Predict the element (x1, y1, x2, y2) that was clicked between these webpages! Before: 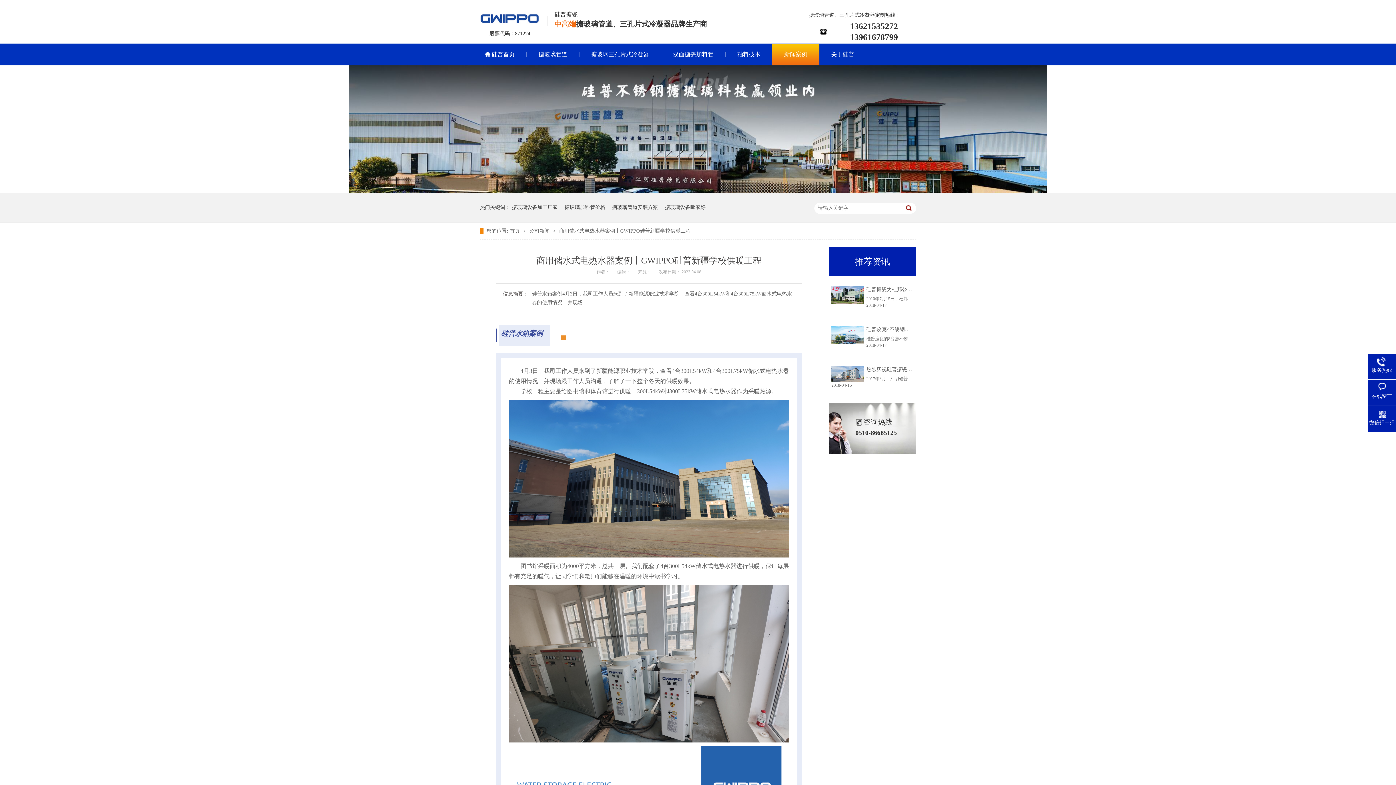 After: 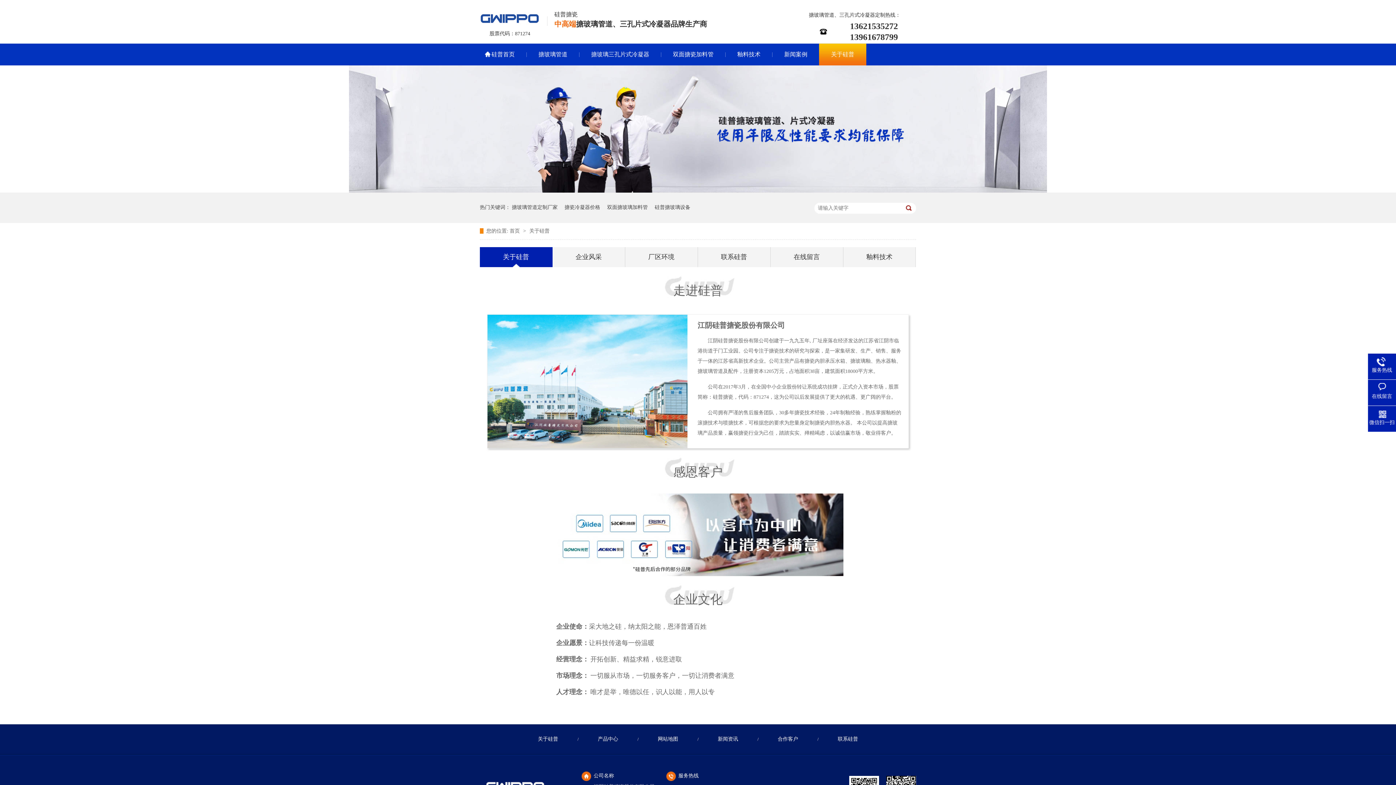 Action: label: 搪玻璃设备加工厂家 bbox: (512, 192, 557, 222)